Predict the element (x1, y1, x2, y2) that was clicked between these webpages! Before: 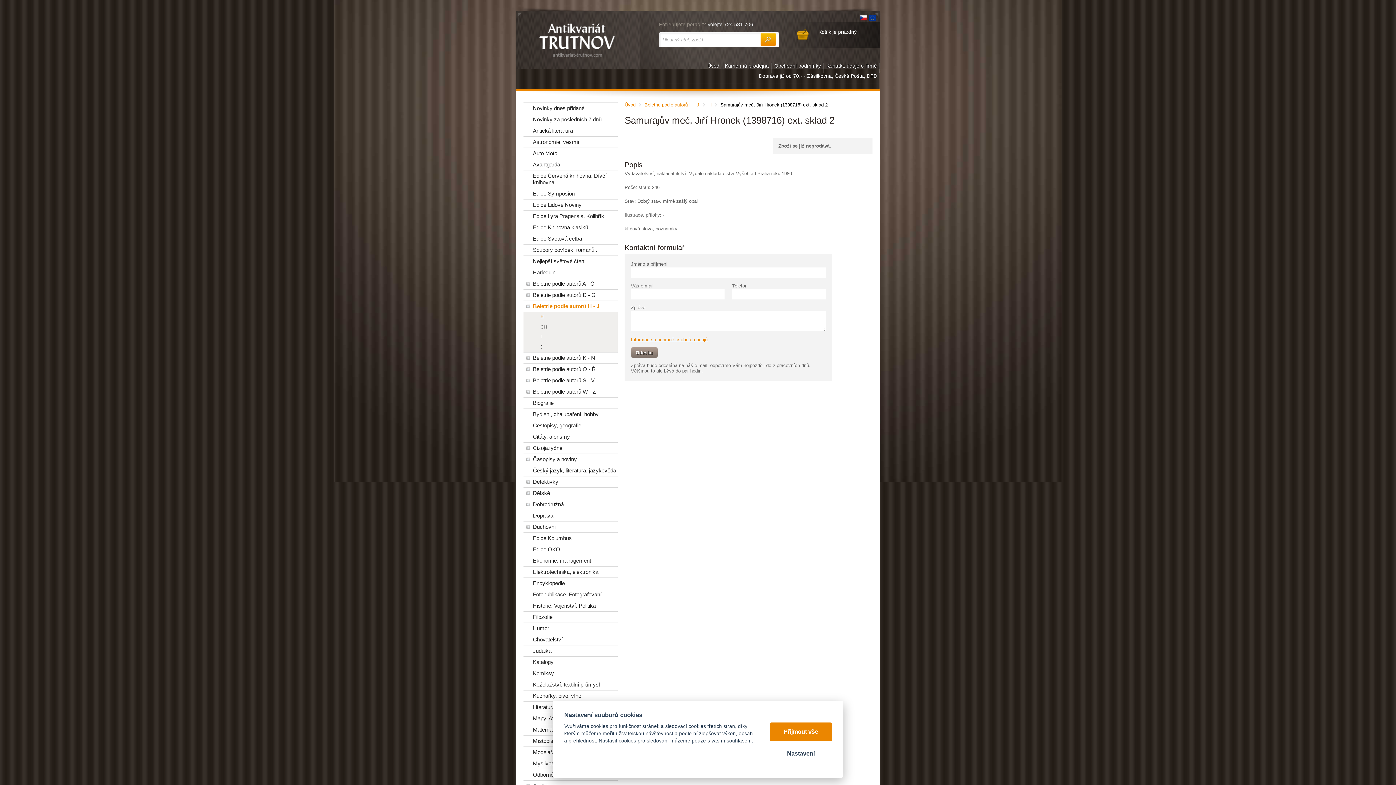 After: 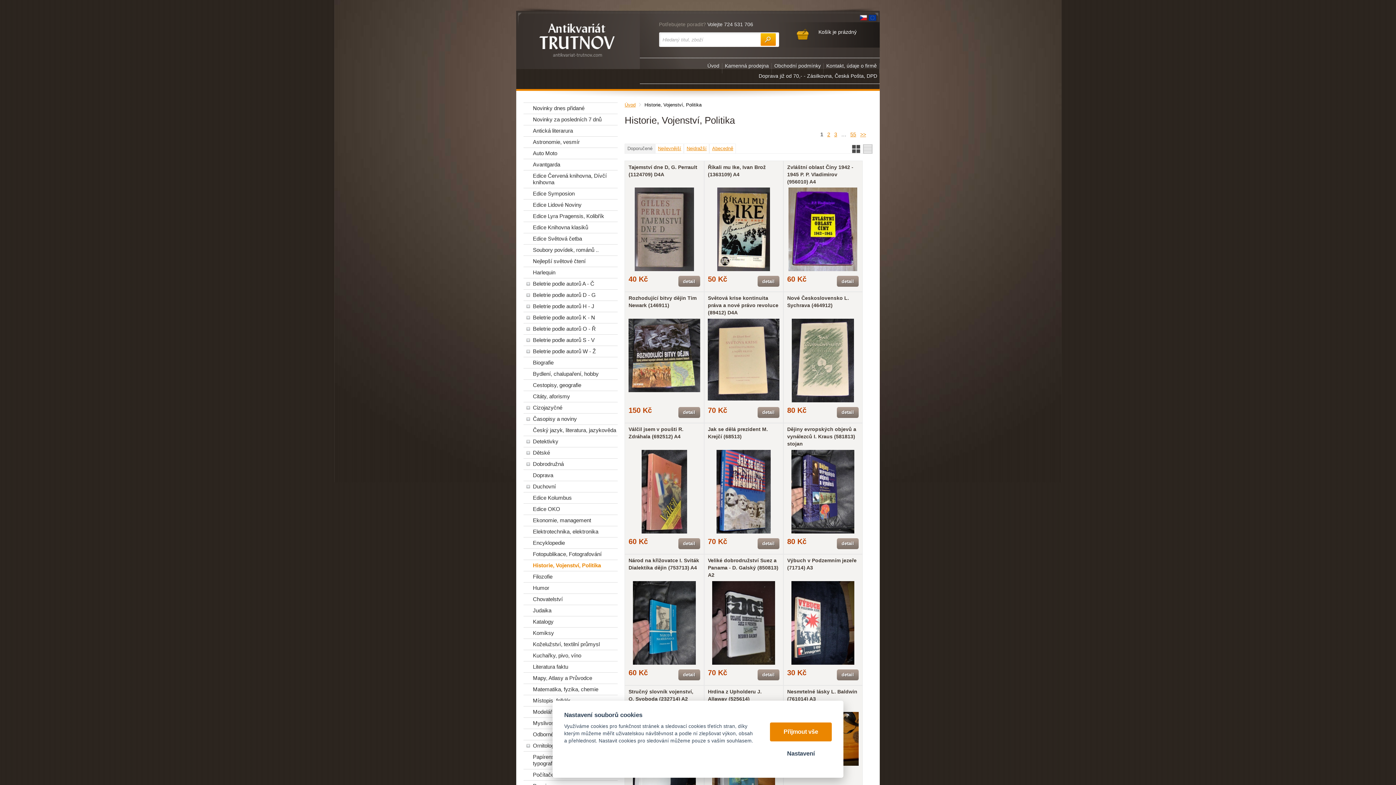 Action: bbox: (523, 602, 617, 608) label: Historie, Vojenství, Politika